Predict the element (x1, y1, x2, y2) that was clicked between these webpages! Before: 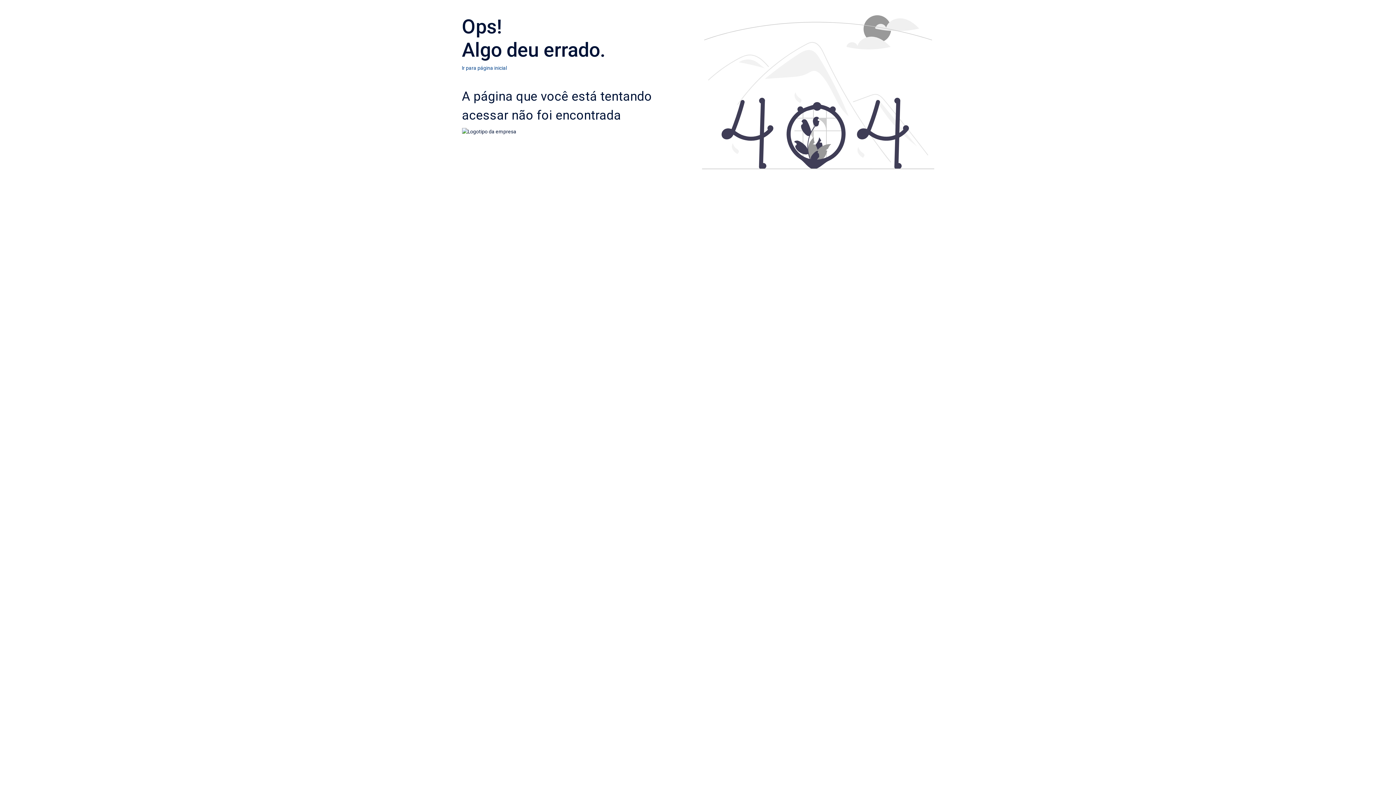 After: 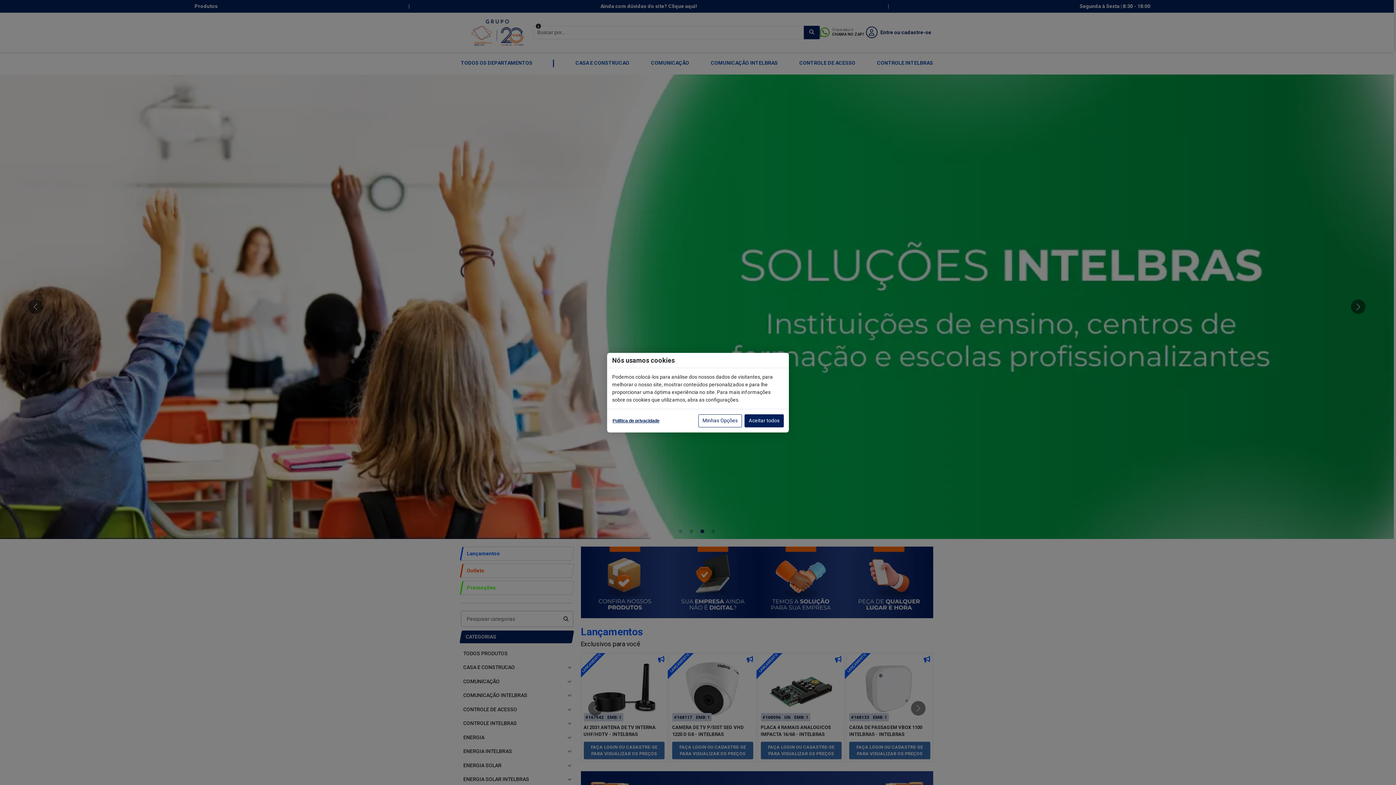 Action: label: Ir para página inicial bbox: (462, 65, 507, 70)